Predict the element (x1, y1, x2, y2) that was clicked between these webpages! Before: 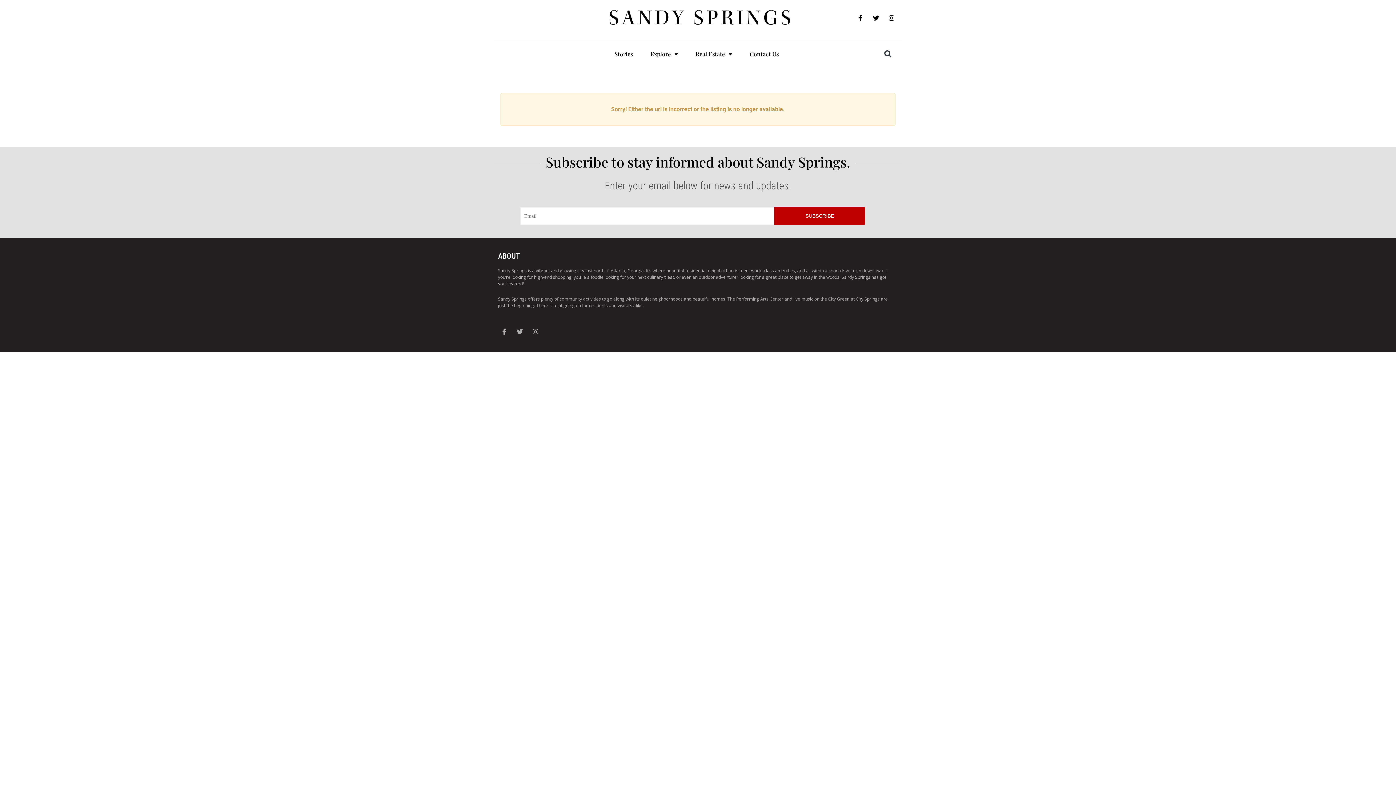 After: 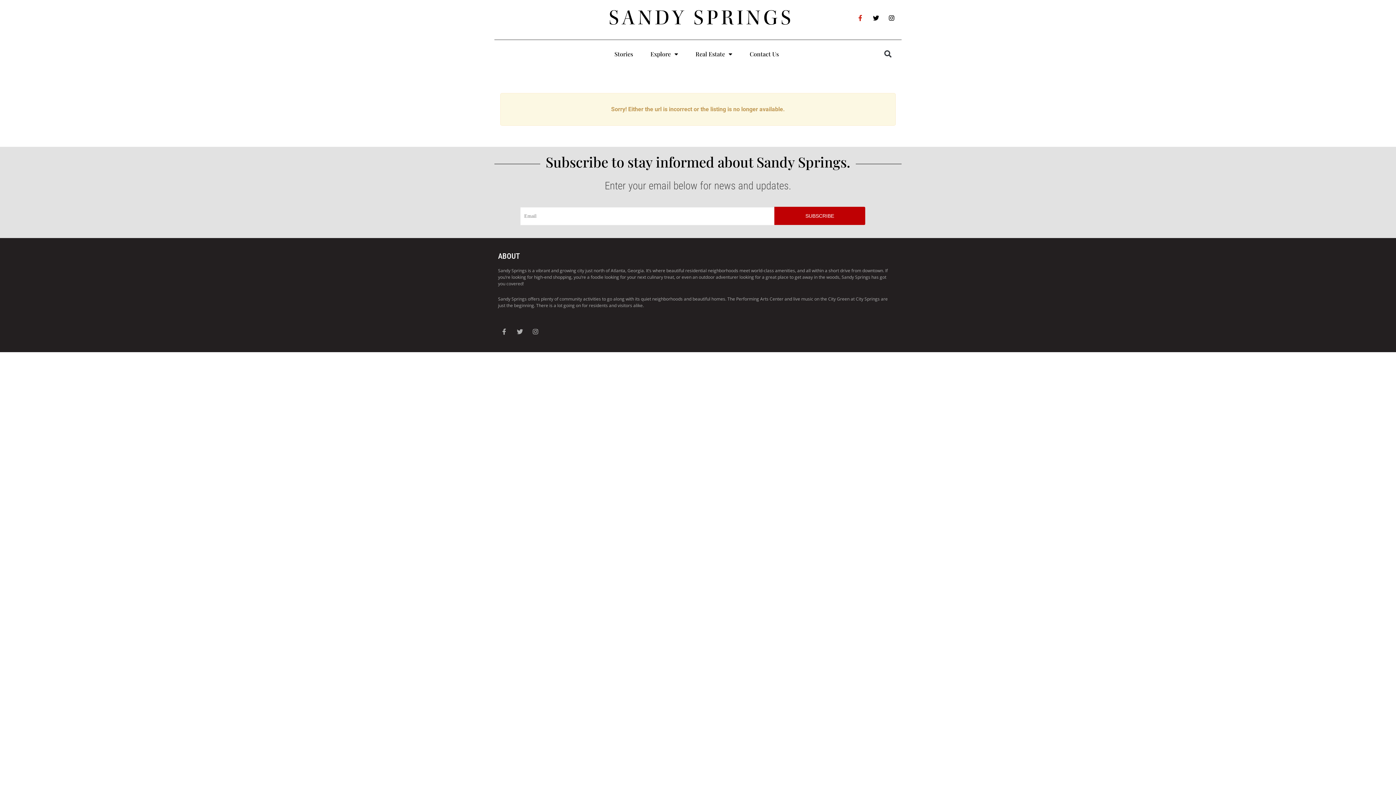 Action: bbox: (854, 11, 866, 24) label: Facebook-f